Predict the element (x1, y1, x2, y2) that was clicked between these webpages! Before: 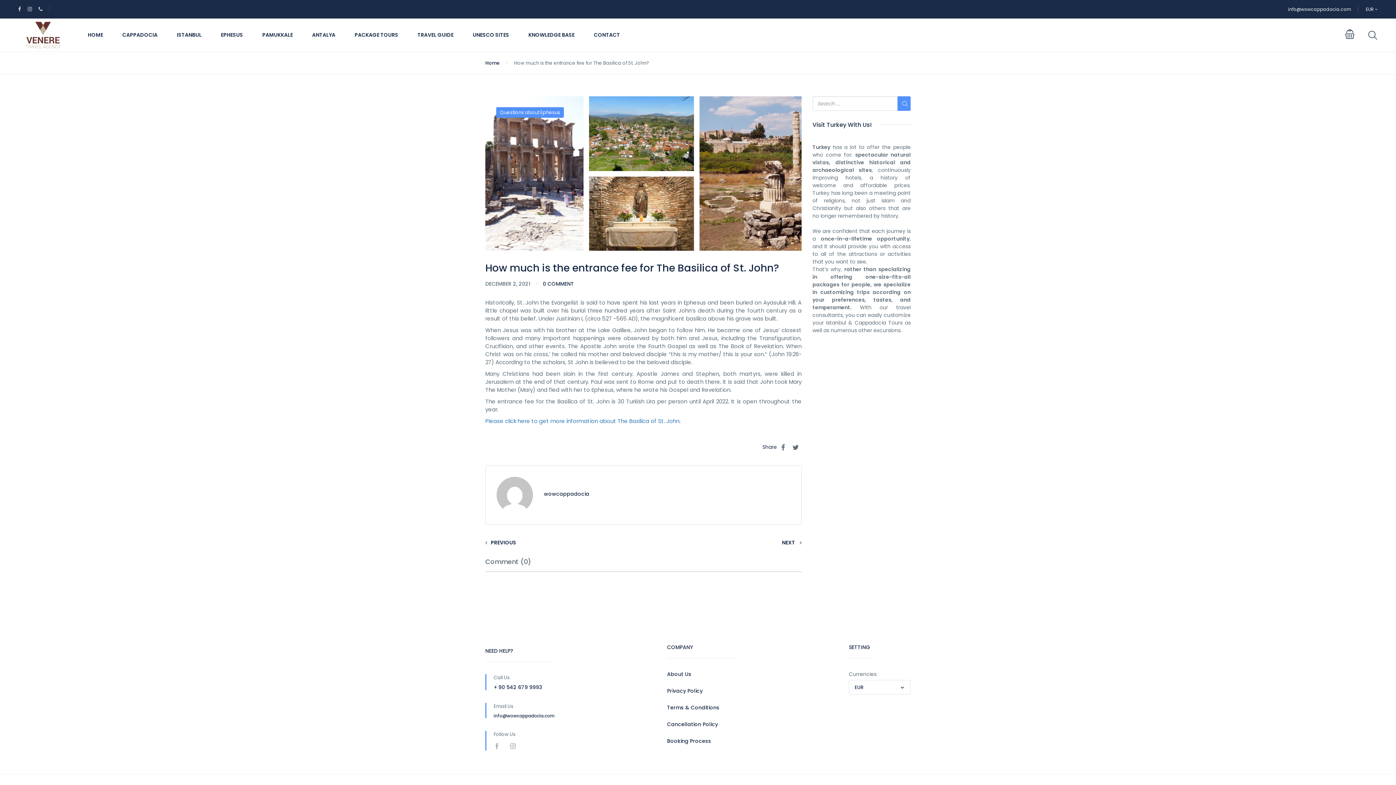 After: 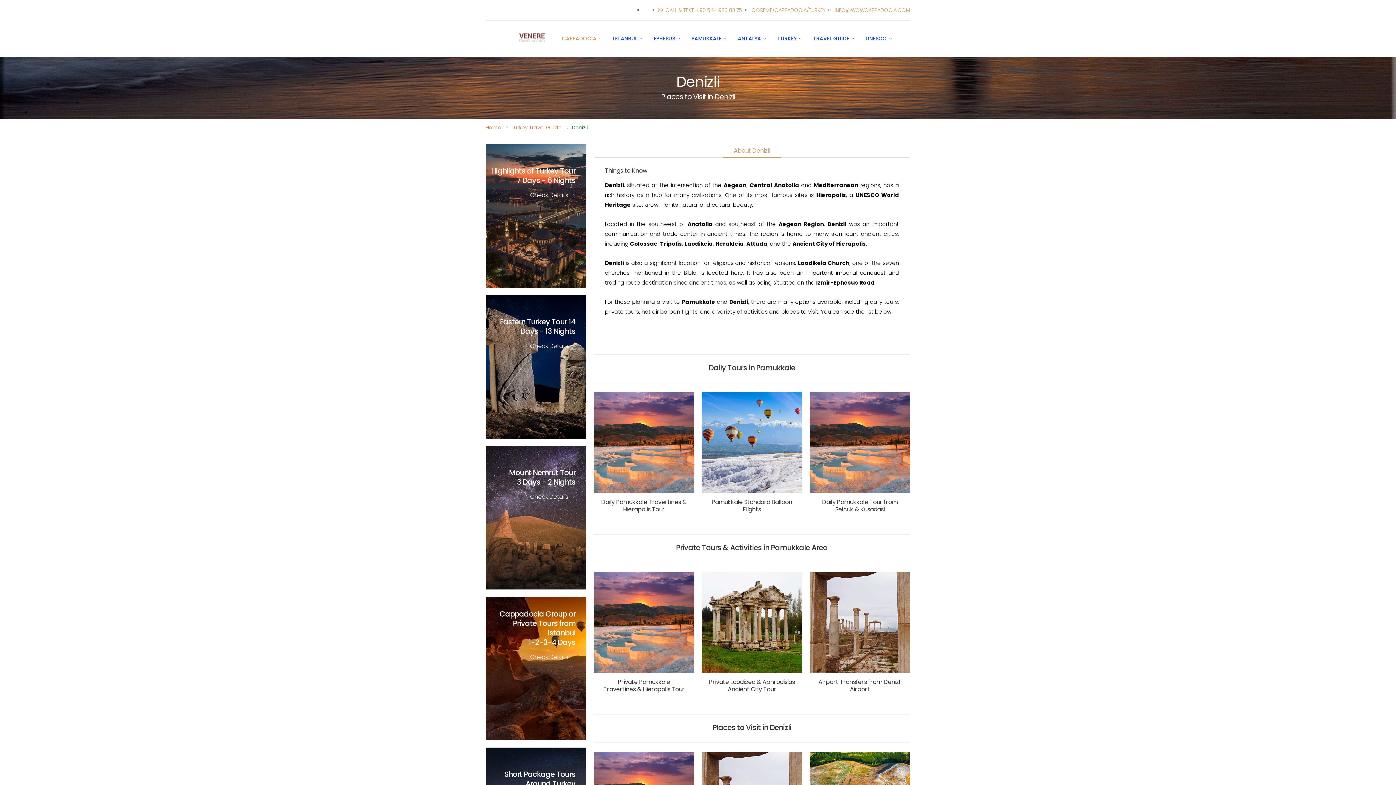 Action: label: PAMUKKALE bbox: (253, 18, 302, 51)